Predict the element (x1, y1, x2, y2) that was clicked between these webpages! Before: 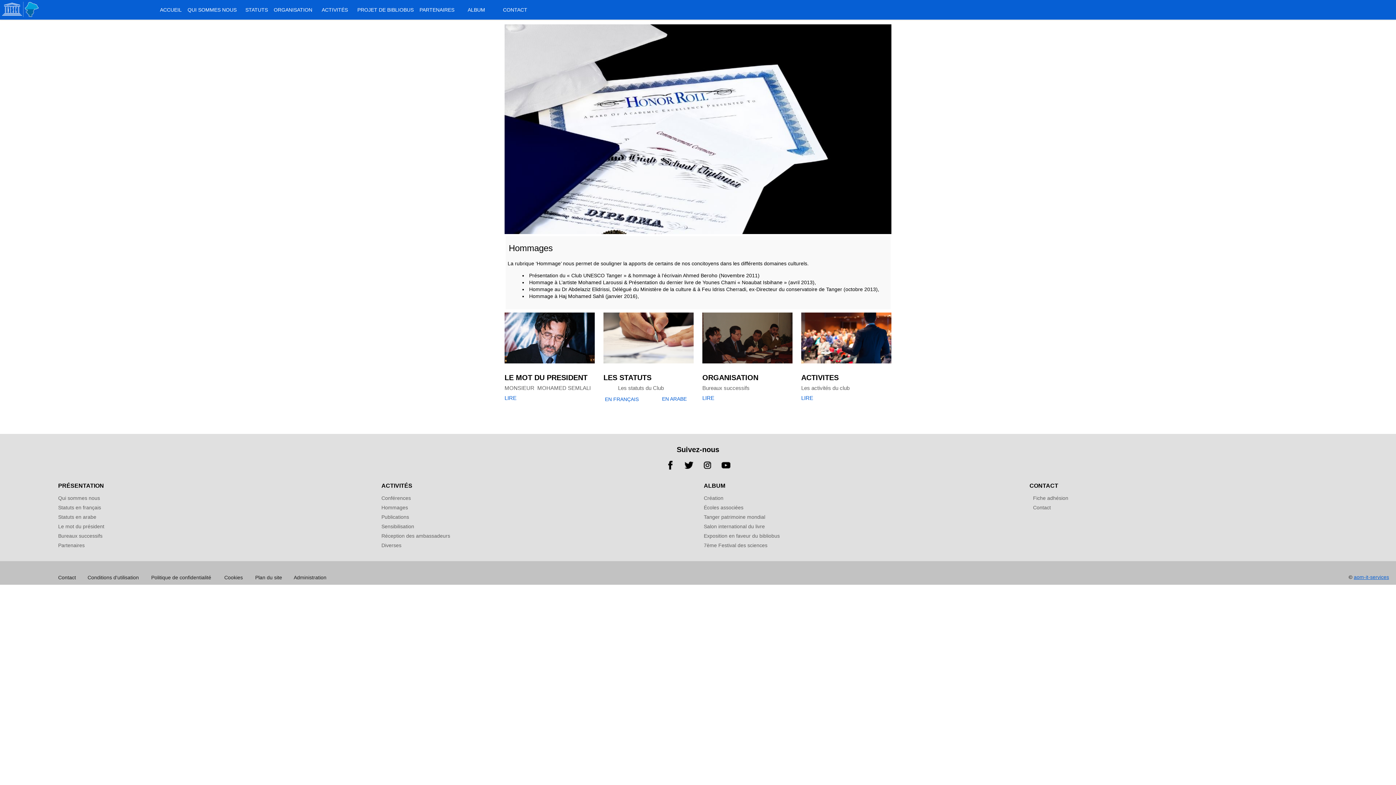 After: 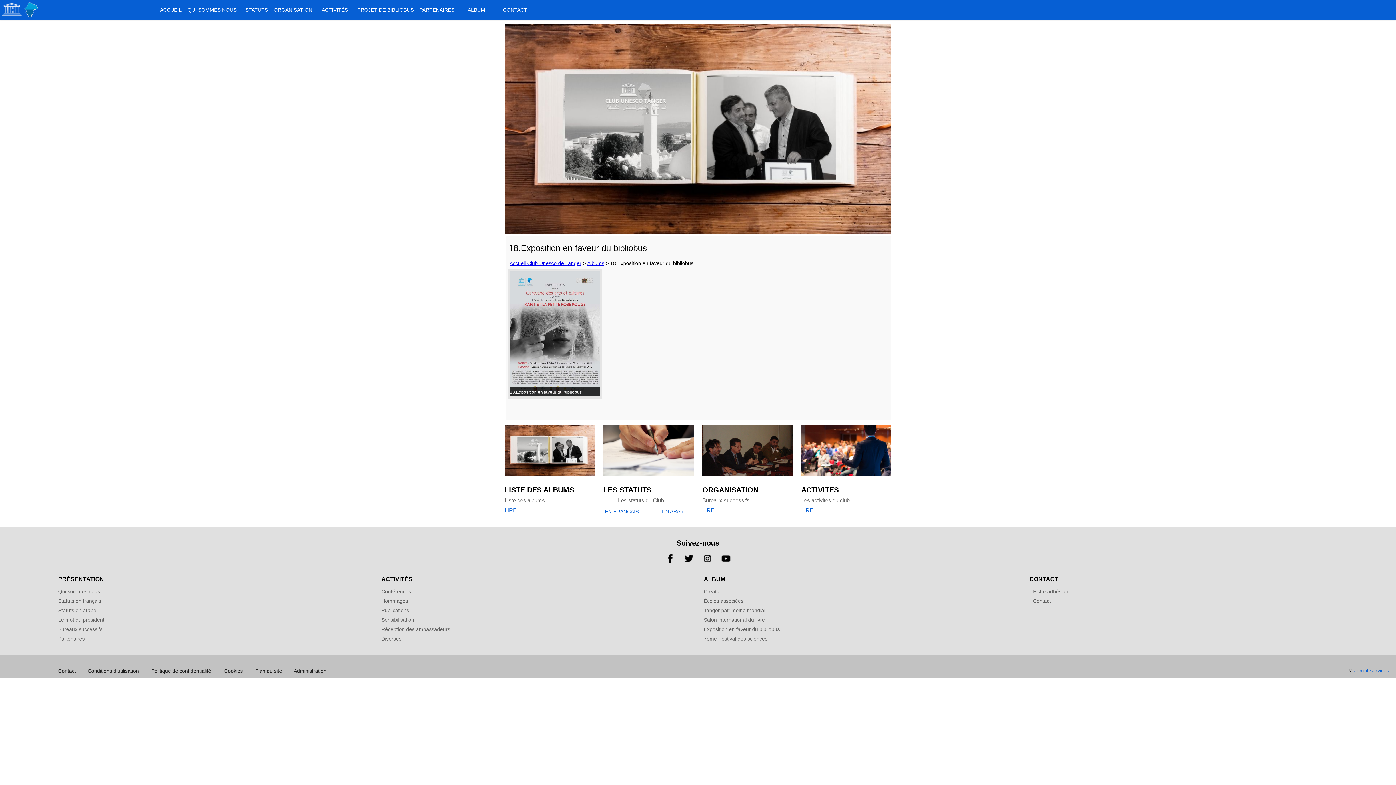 Action: bbox: (703, 533, 779, 539) label: Exposition en faveur du bibliobus